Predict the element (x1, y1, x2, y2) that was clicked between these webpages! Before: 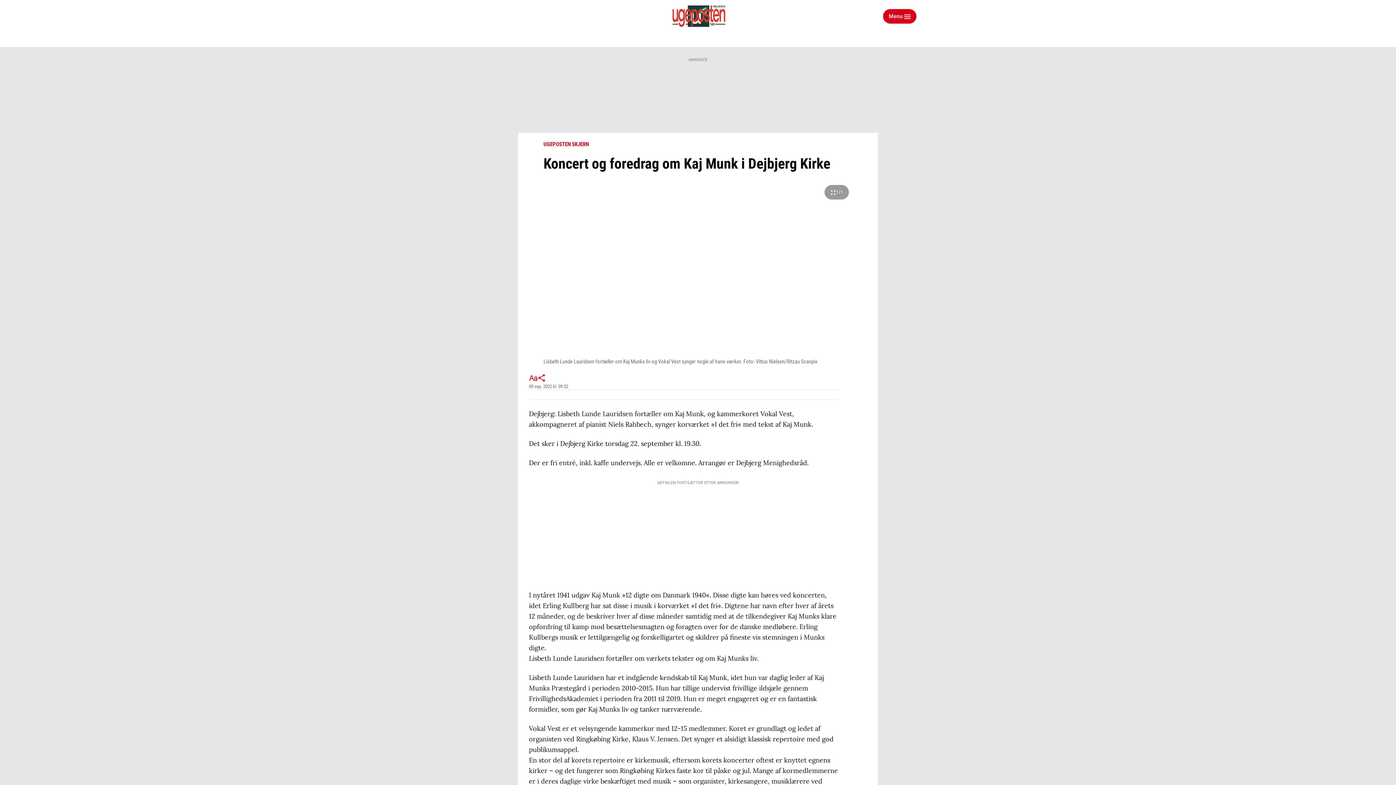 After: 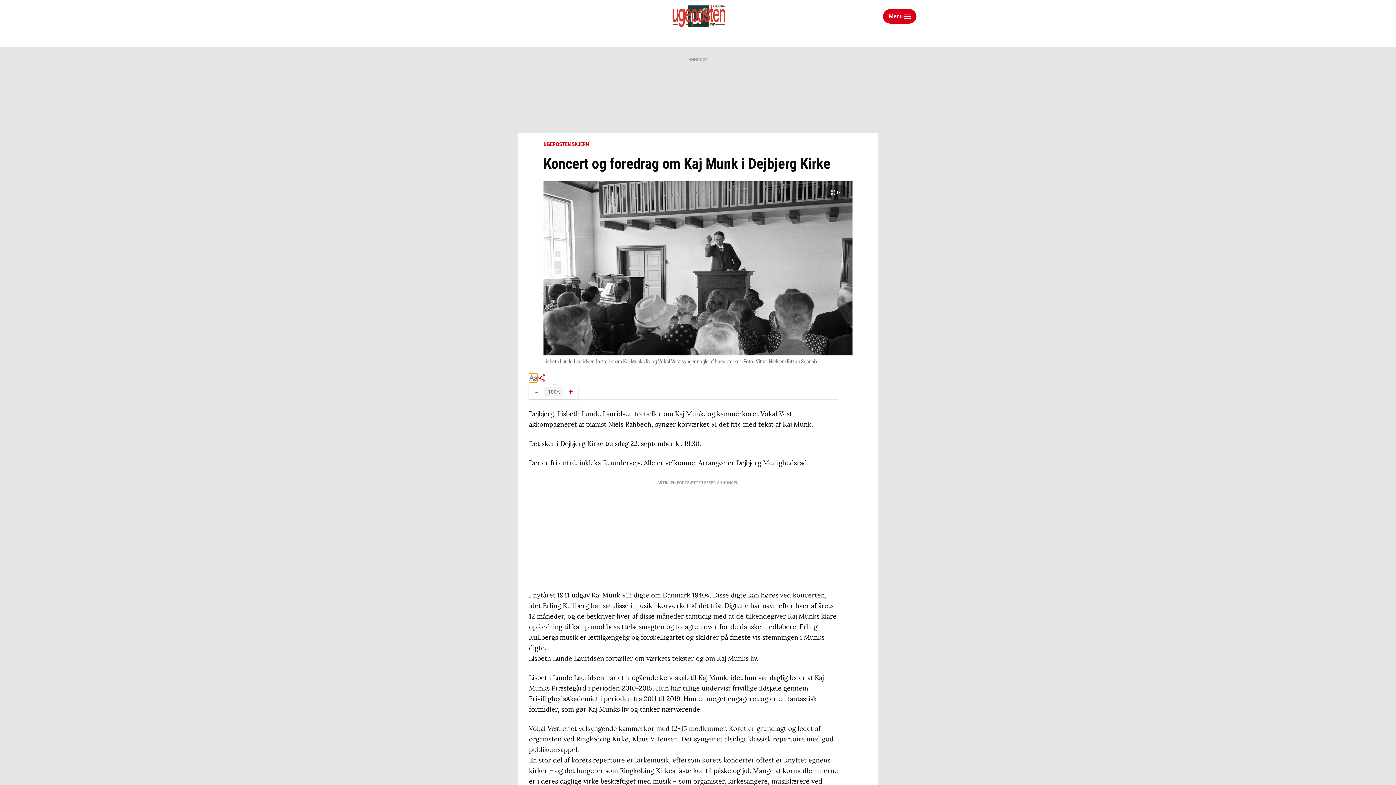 Action: bbox: (529, 373, 537, 382)